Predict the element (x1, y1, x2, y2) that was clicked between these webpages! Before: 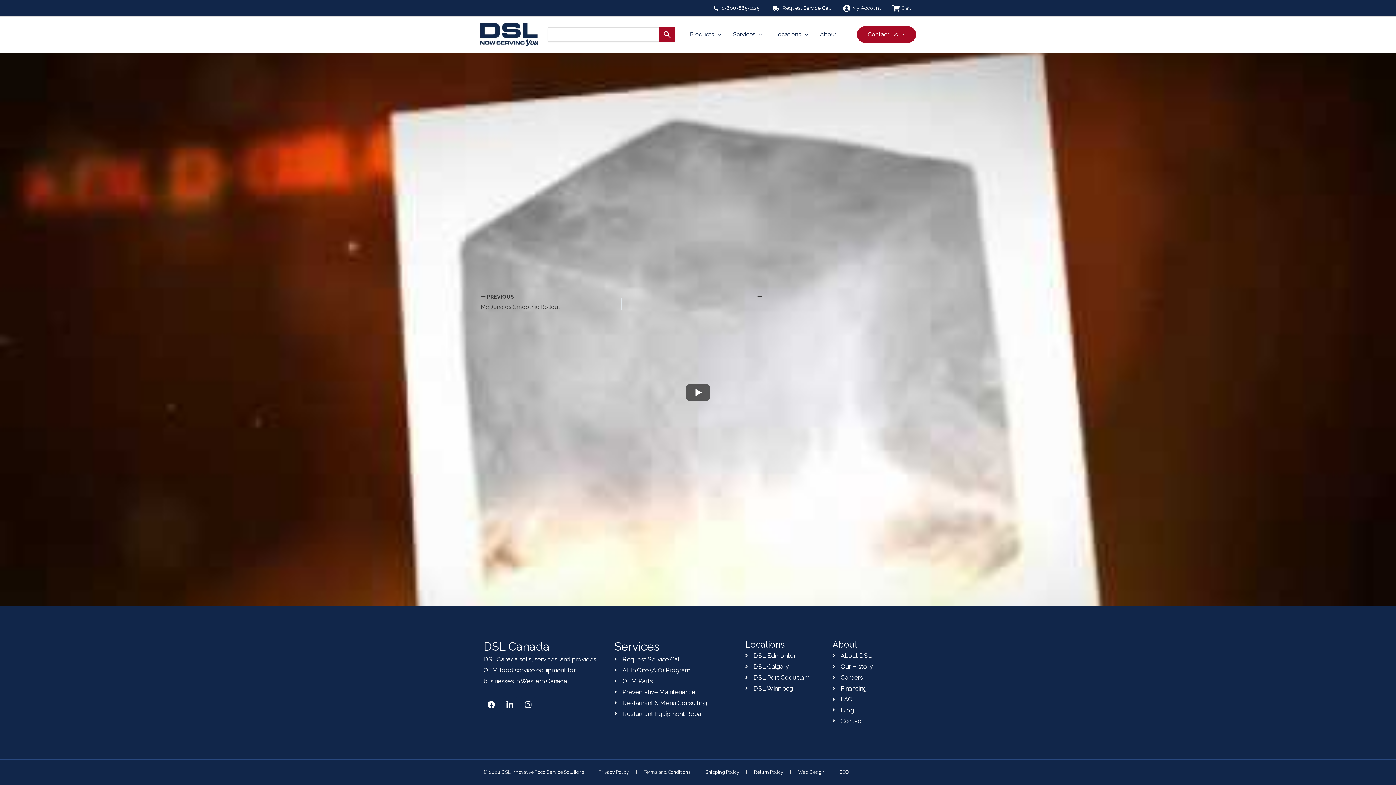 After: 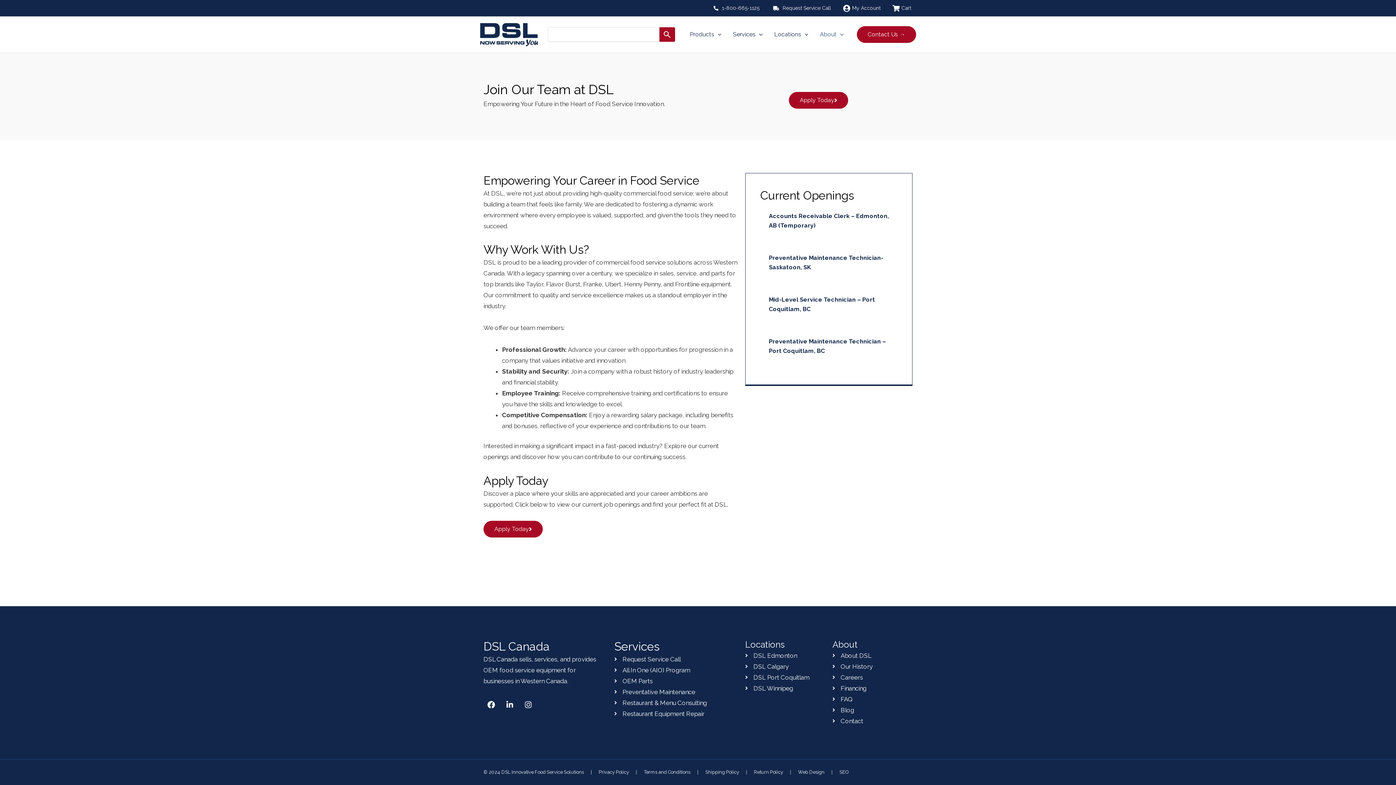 Action: label: Careers bbox: (832, 672, 912, 683)